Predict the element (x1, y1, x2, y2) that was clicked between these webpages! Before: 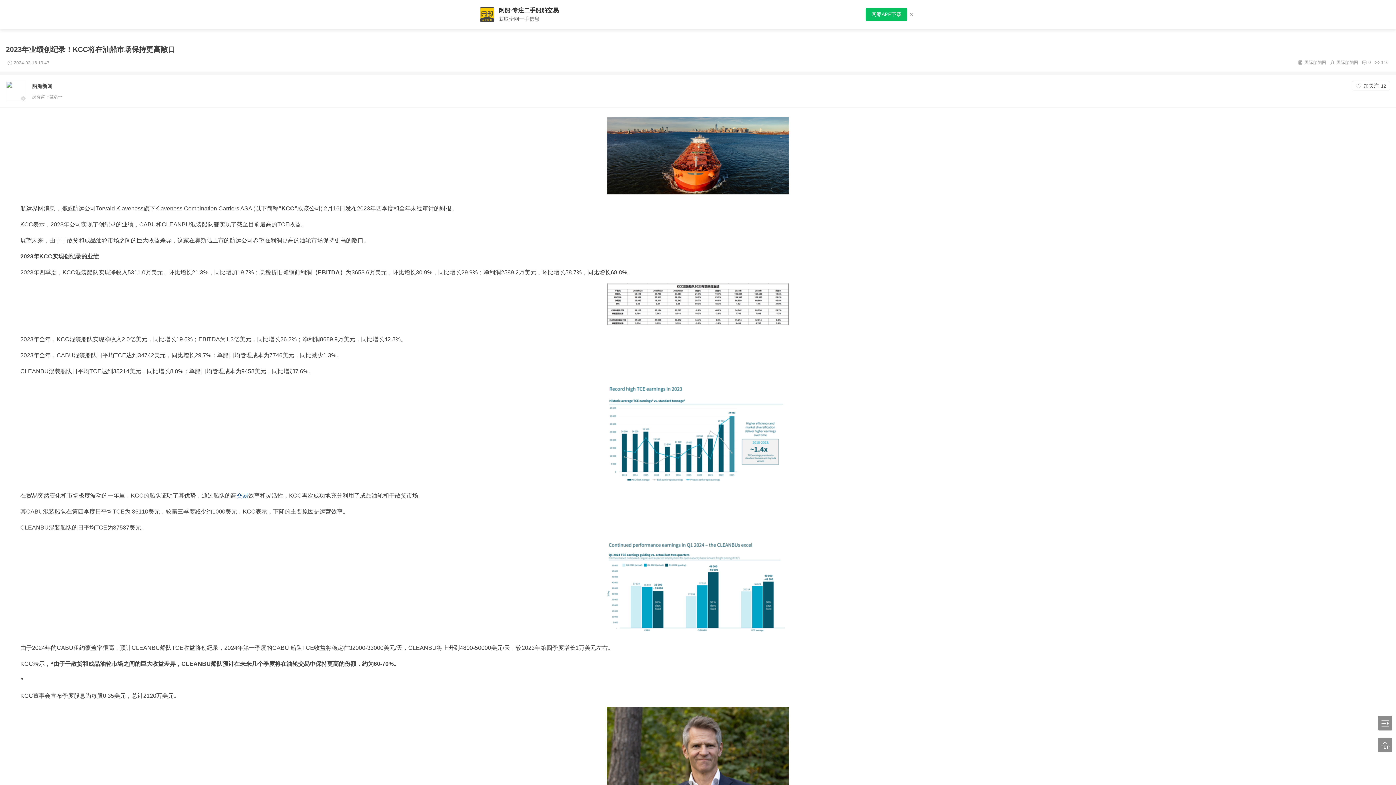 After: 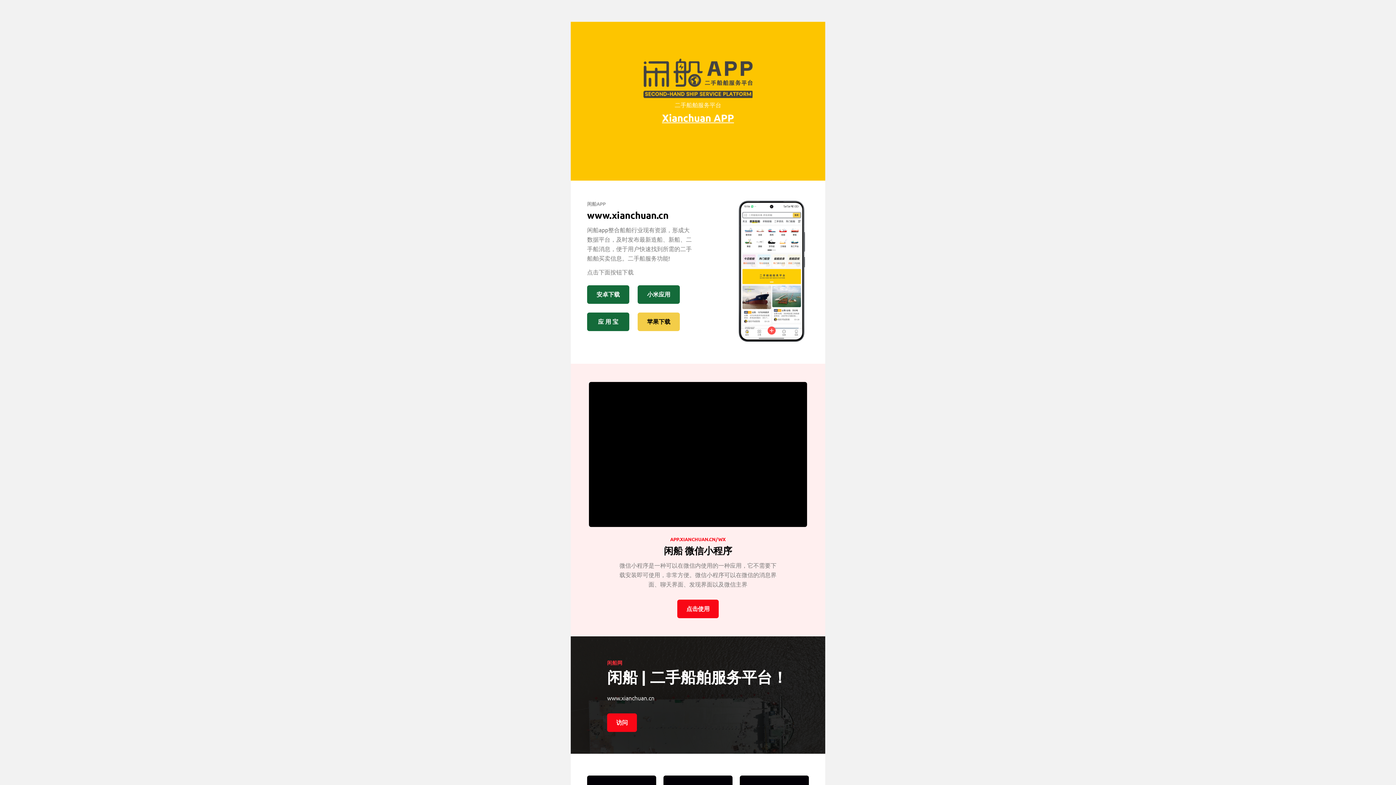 Action: bbox: (865, 8, 907, 21) label: 闲船APP下载